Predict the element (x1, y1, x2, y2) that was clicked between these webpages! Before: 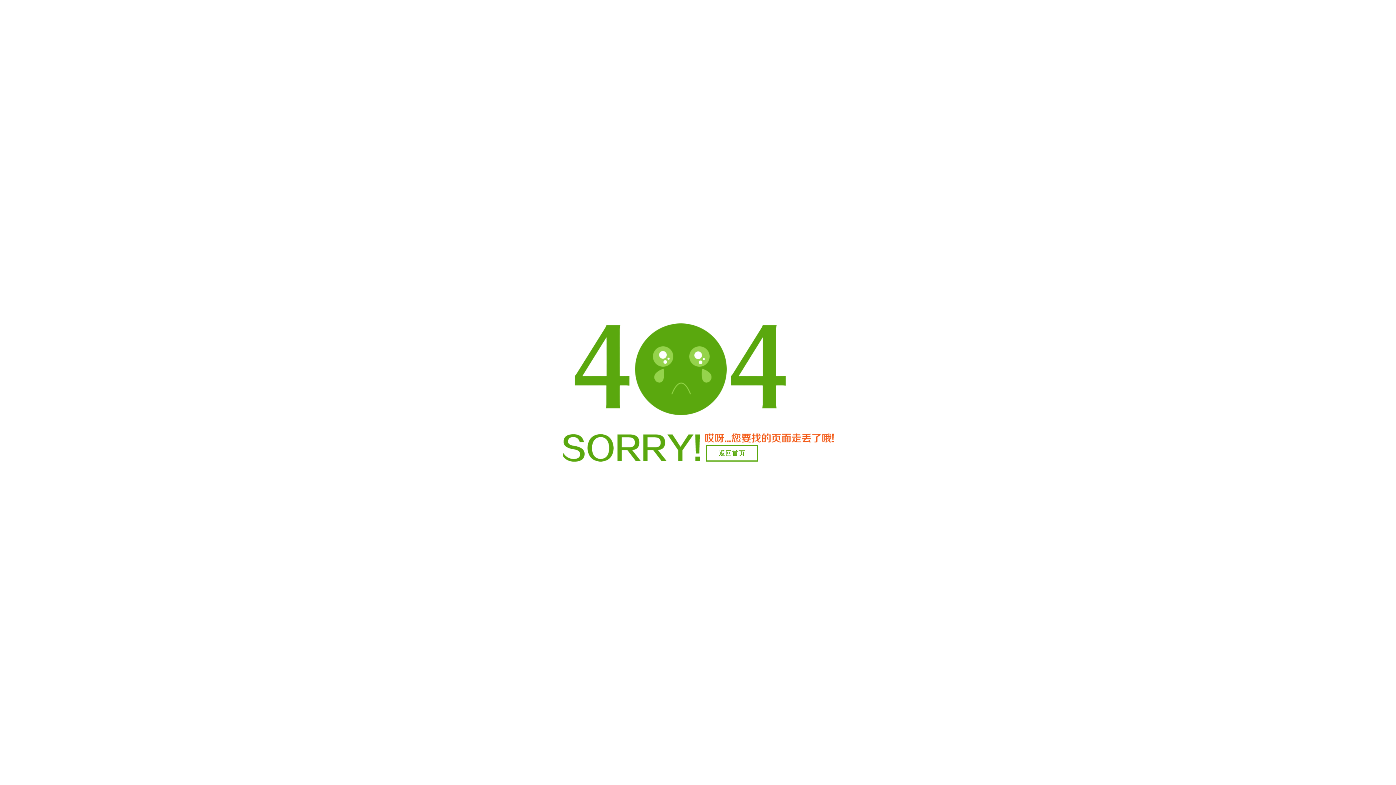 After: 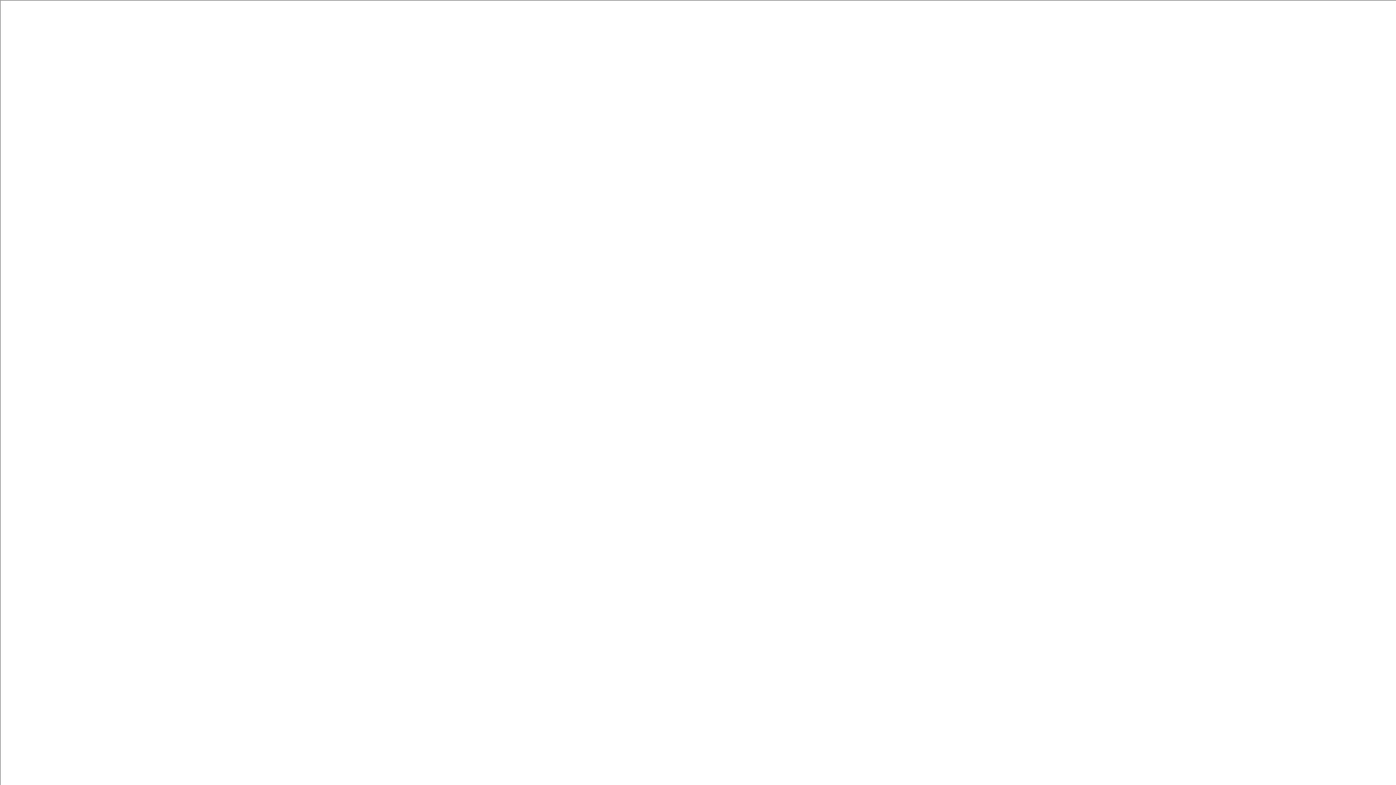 Action: label: 返回首页 bbox: (706, 445, 758, 461)